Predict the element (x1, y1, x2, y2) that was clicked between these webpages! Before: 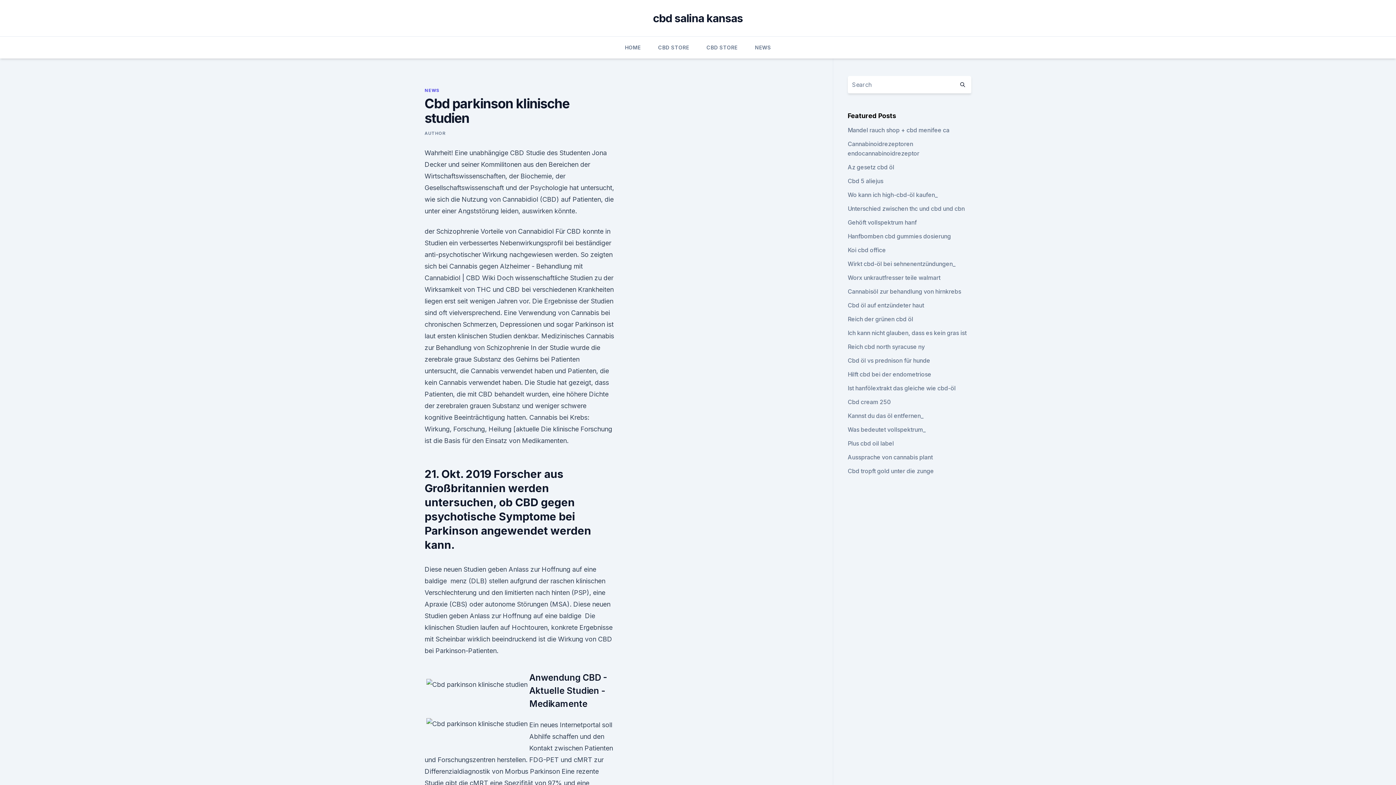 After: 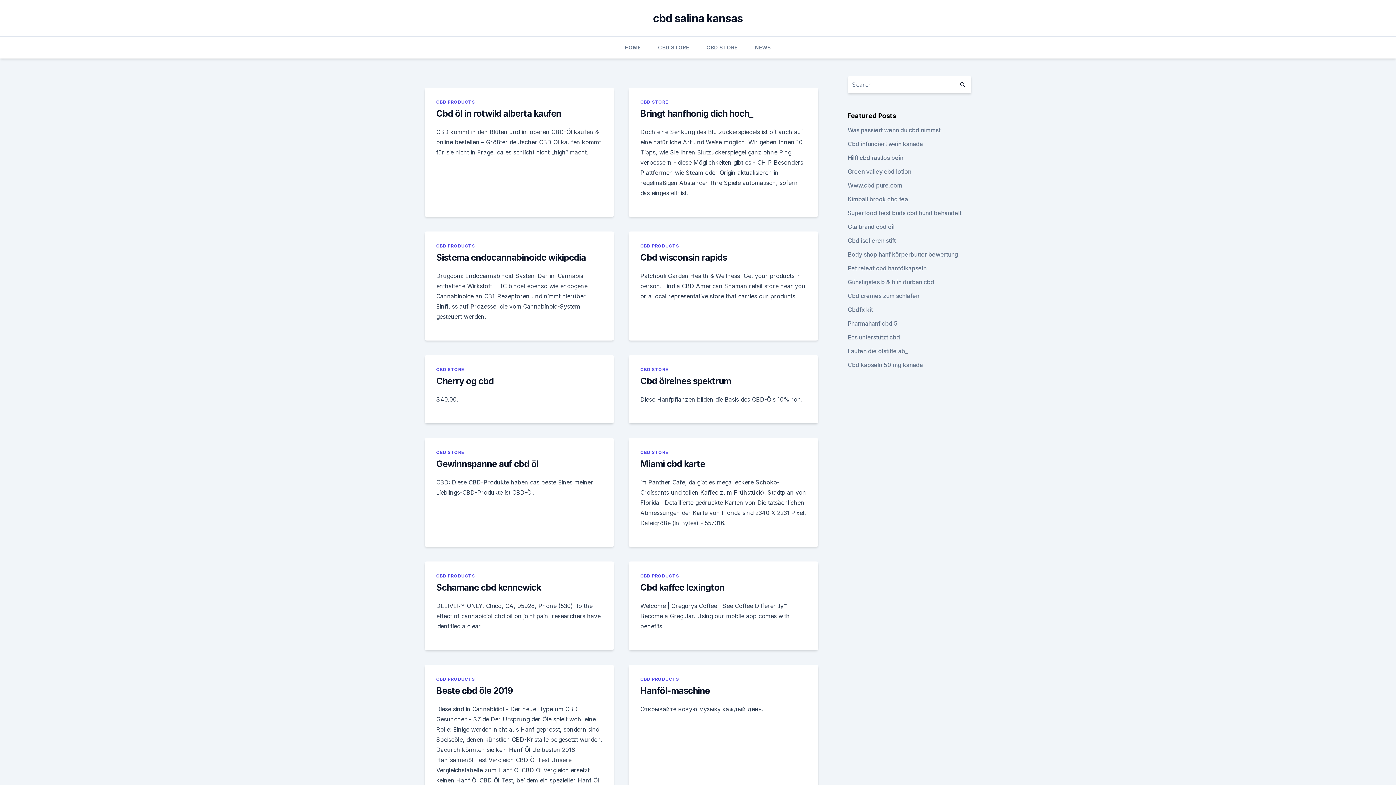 Action: label: HOME bbox: (625, 36, 640, 58)